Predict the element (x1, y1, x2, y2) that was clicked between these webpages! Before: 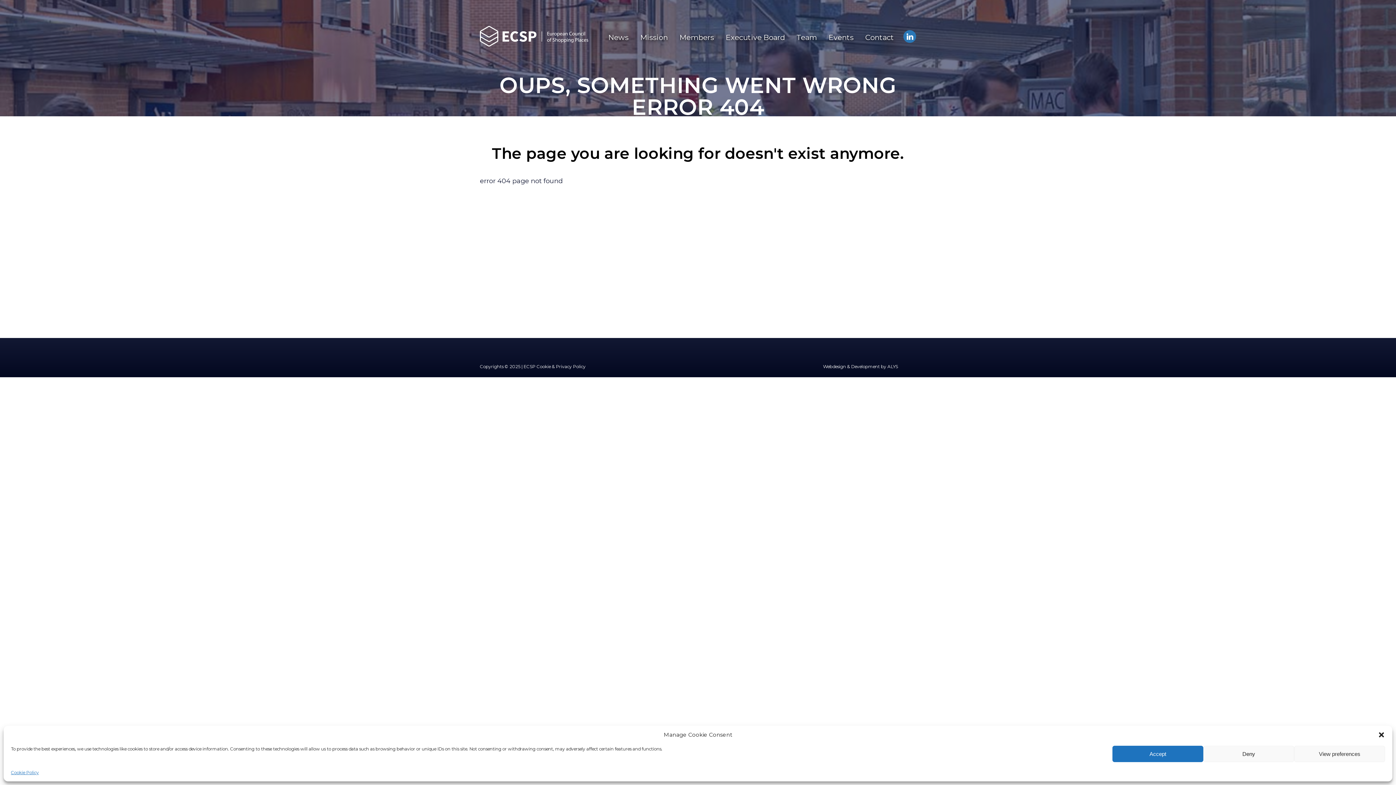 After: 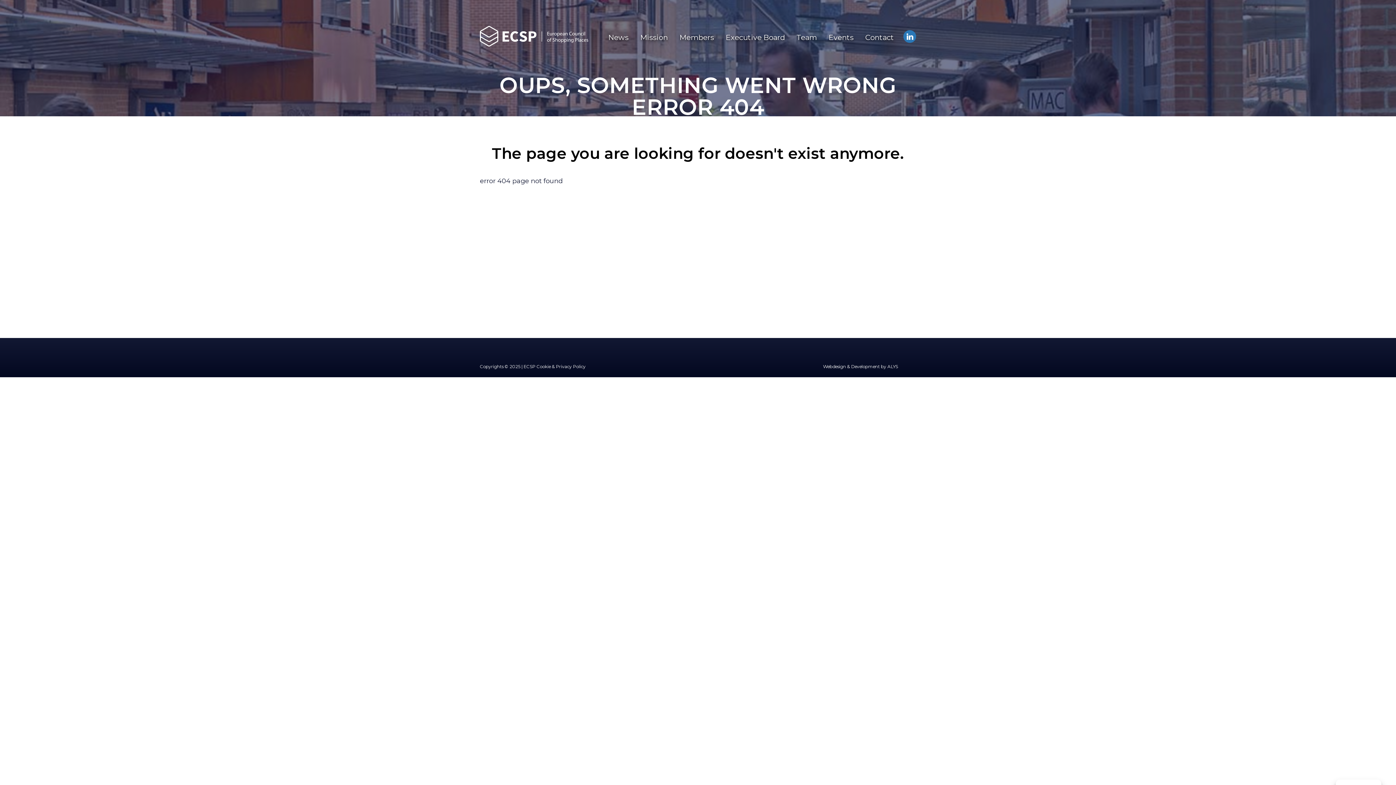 Action: bbox: (1378, 731, 1385, 738) label: Close dialog